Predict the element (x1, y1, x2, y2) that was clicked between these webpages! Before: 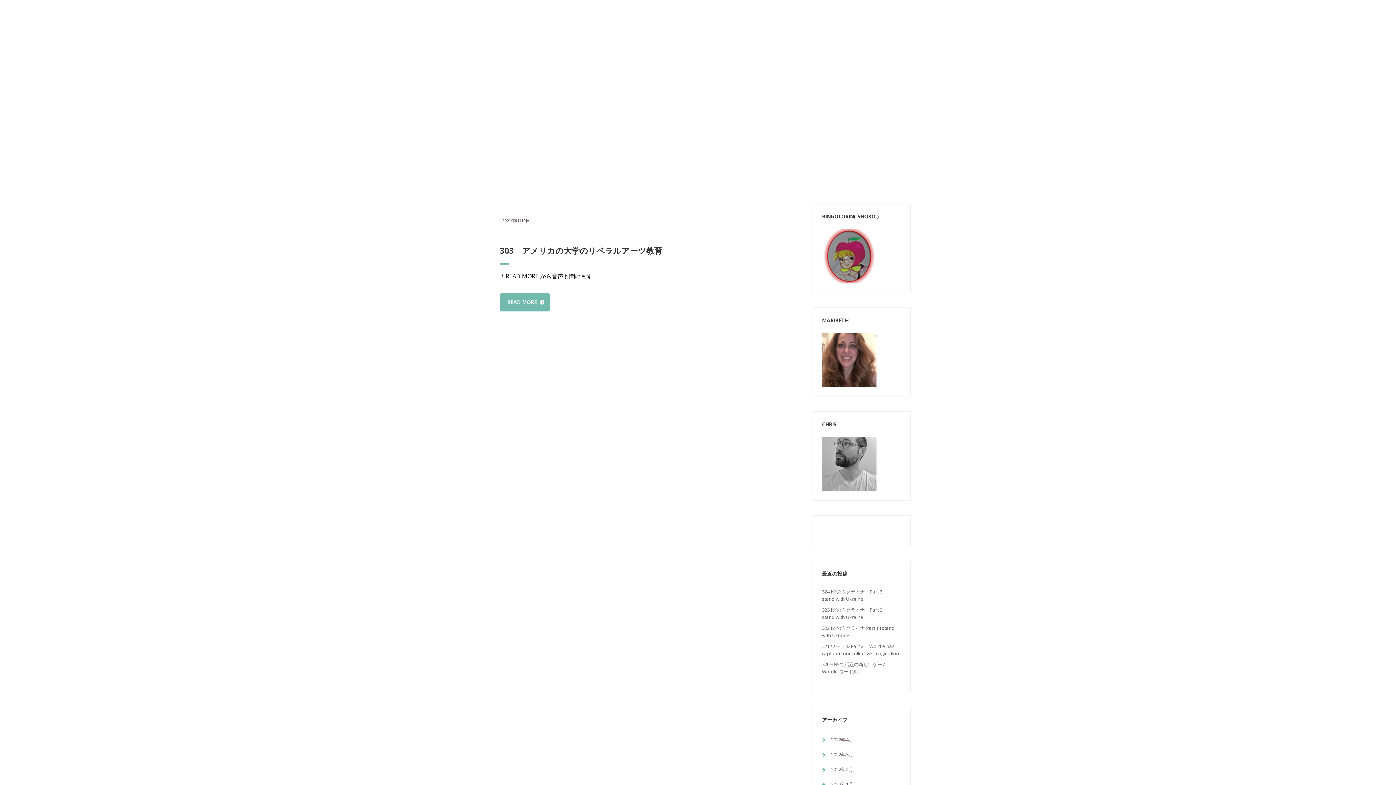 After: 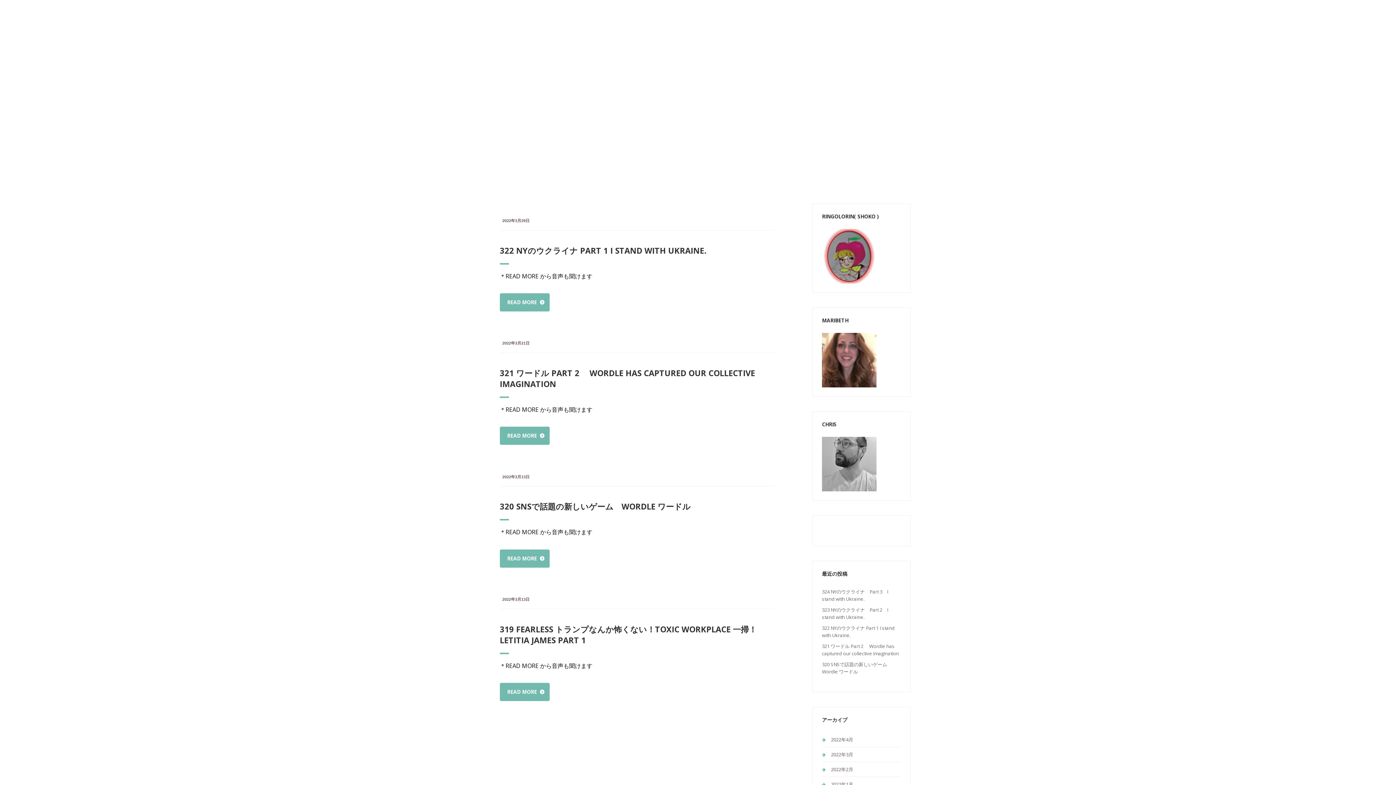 Action: label: 2022年3月 bbox: (822, 749, 853, 760)